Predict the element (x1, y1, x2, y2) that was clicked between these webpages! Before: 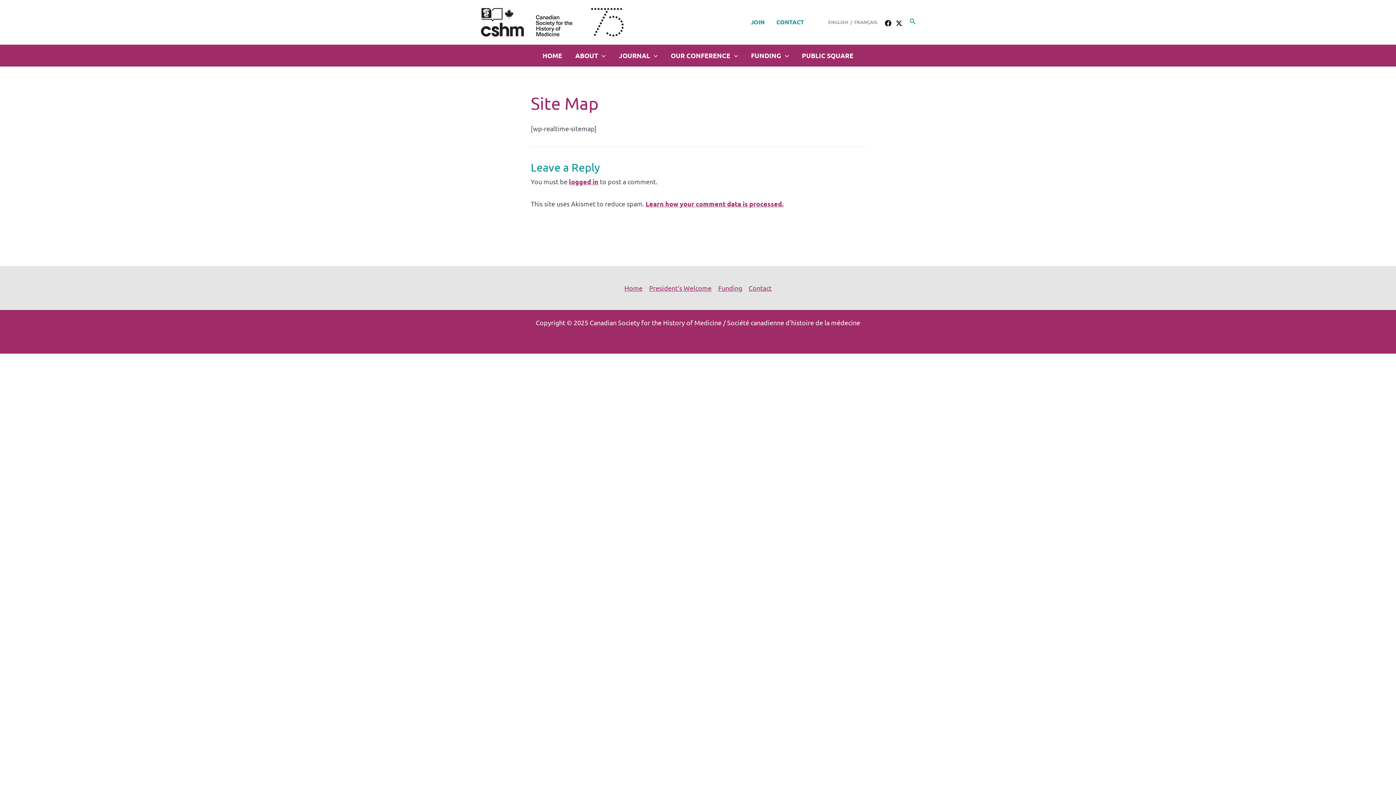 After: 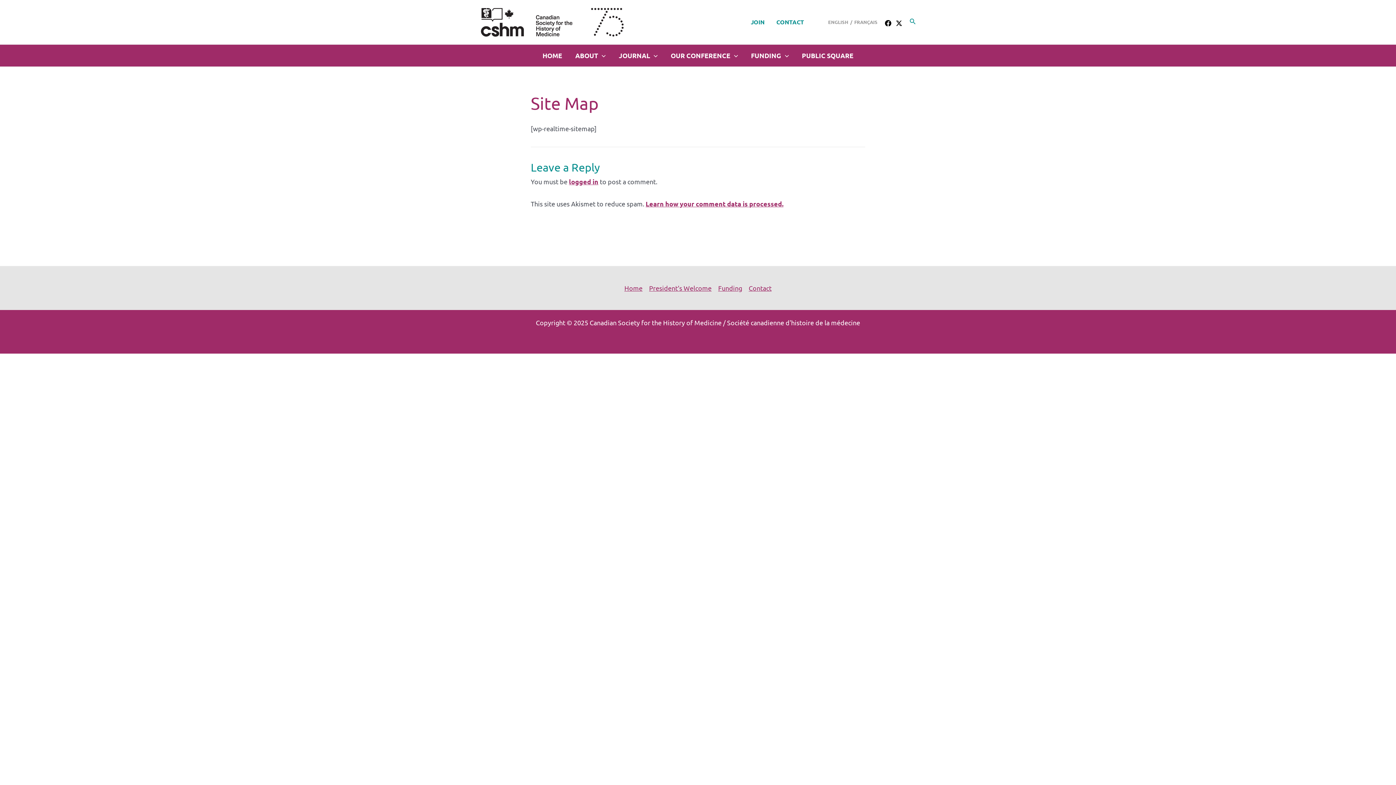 Action: label: Twitter bbox: (895, 19, 902, 26)